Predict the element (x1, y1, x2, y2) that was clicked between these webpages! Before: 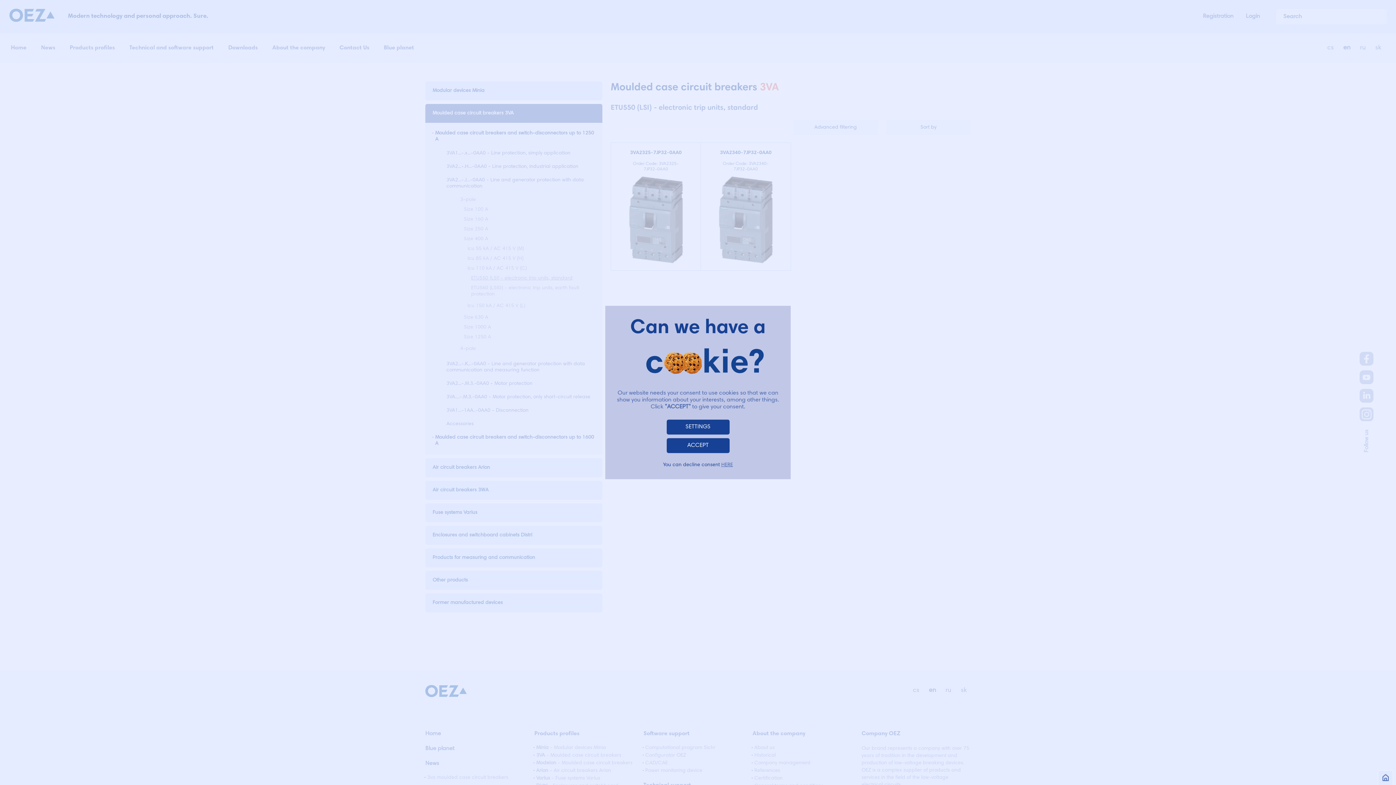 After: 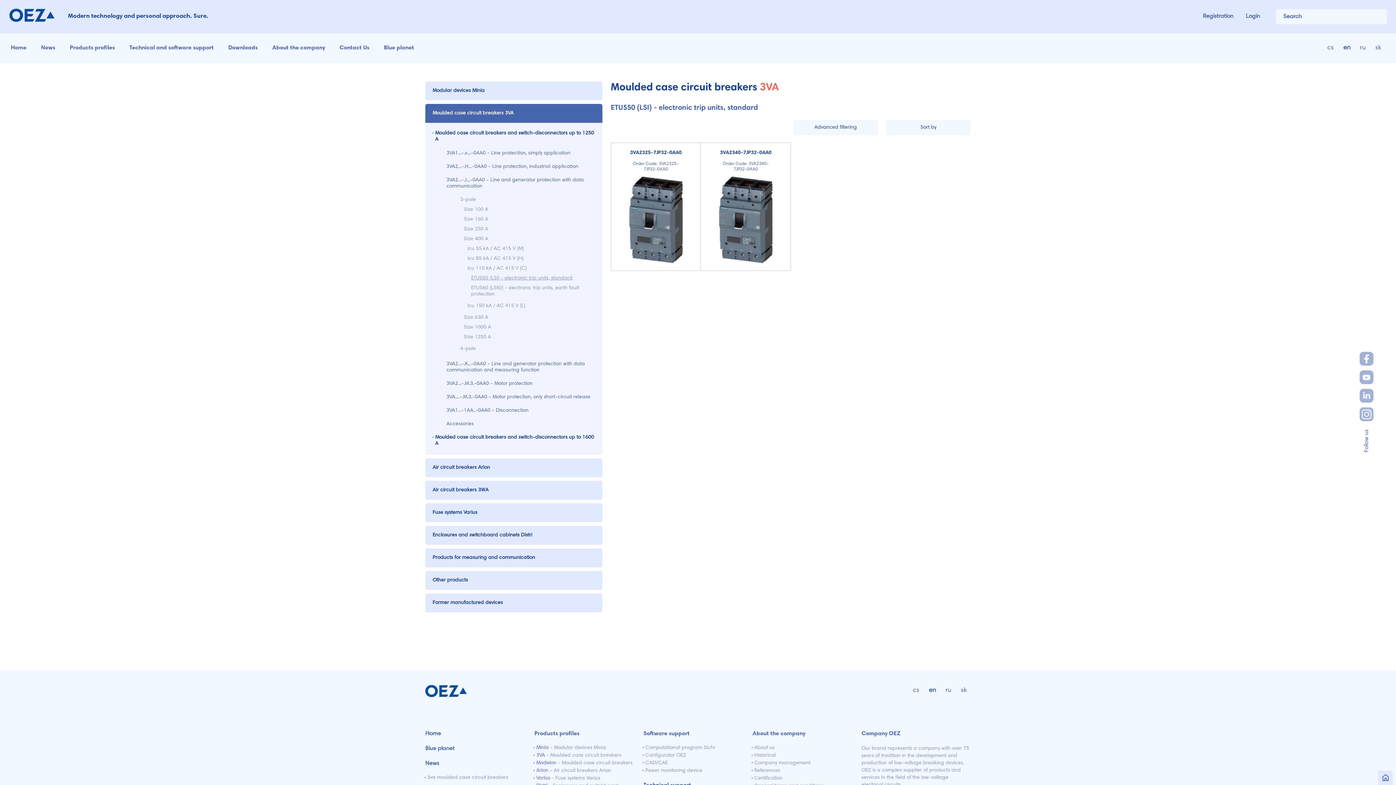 Action: label: ACCEPT bbox: (666, 438, 729, 453)